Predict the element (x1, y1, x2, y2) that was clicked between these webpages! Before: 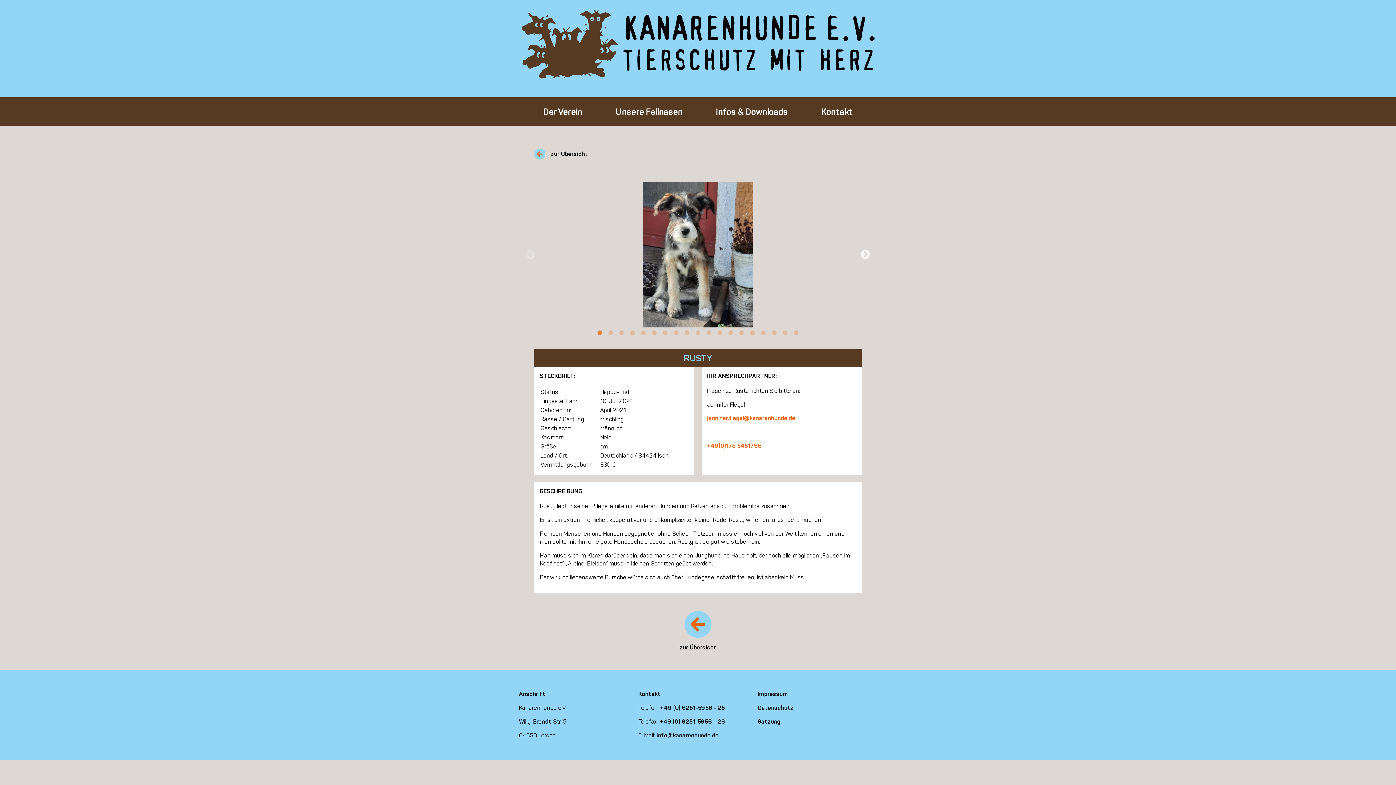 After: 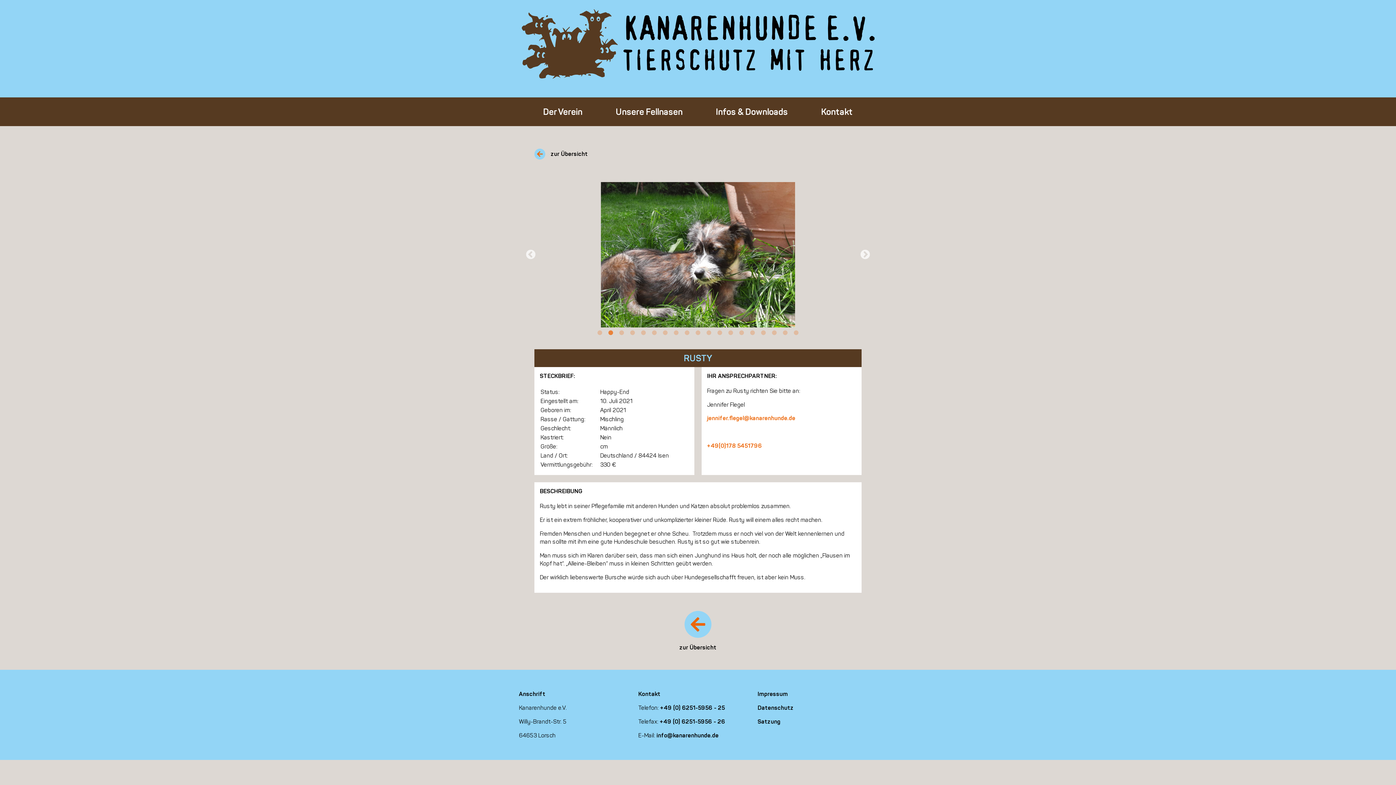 Action: label: 2 of 19 bbox: (607, 329, 614, 336)